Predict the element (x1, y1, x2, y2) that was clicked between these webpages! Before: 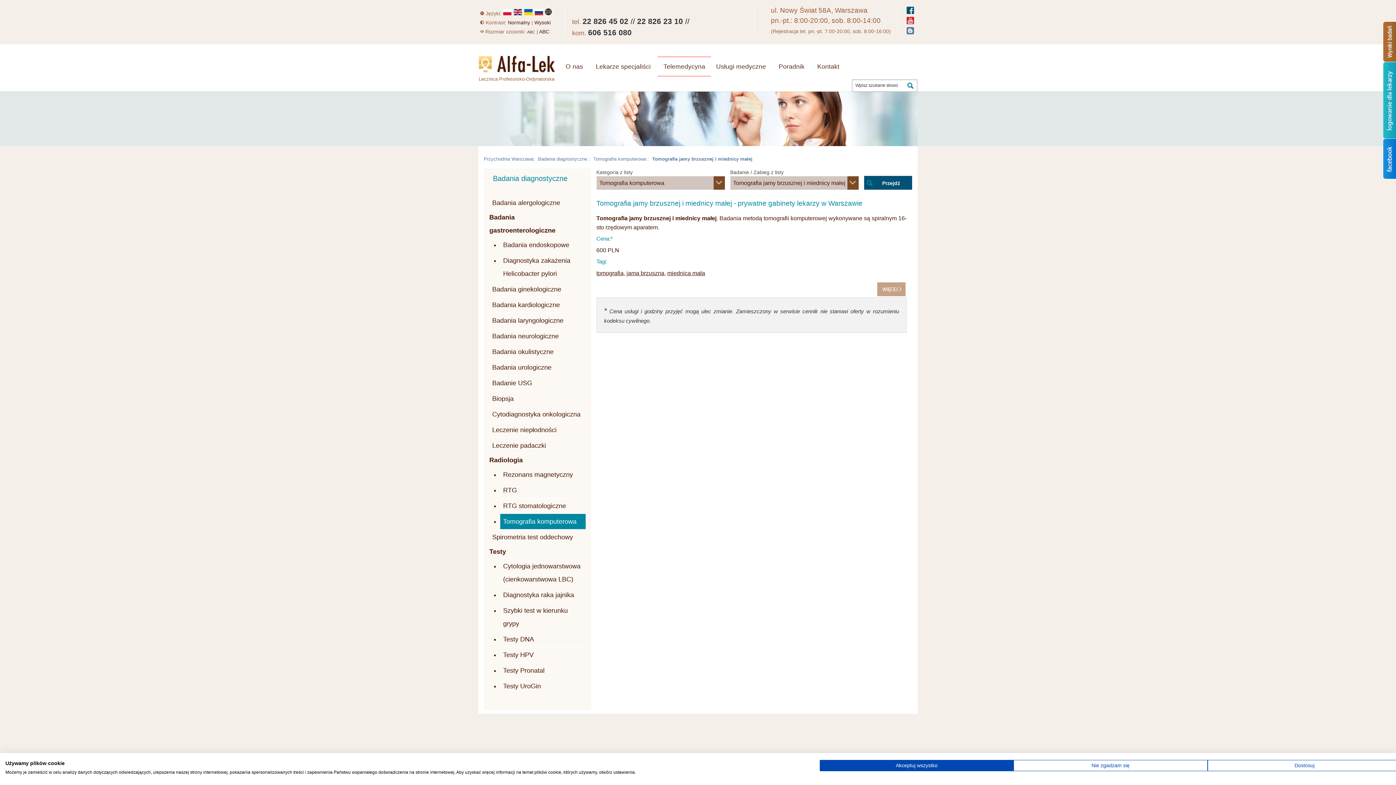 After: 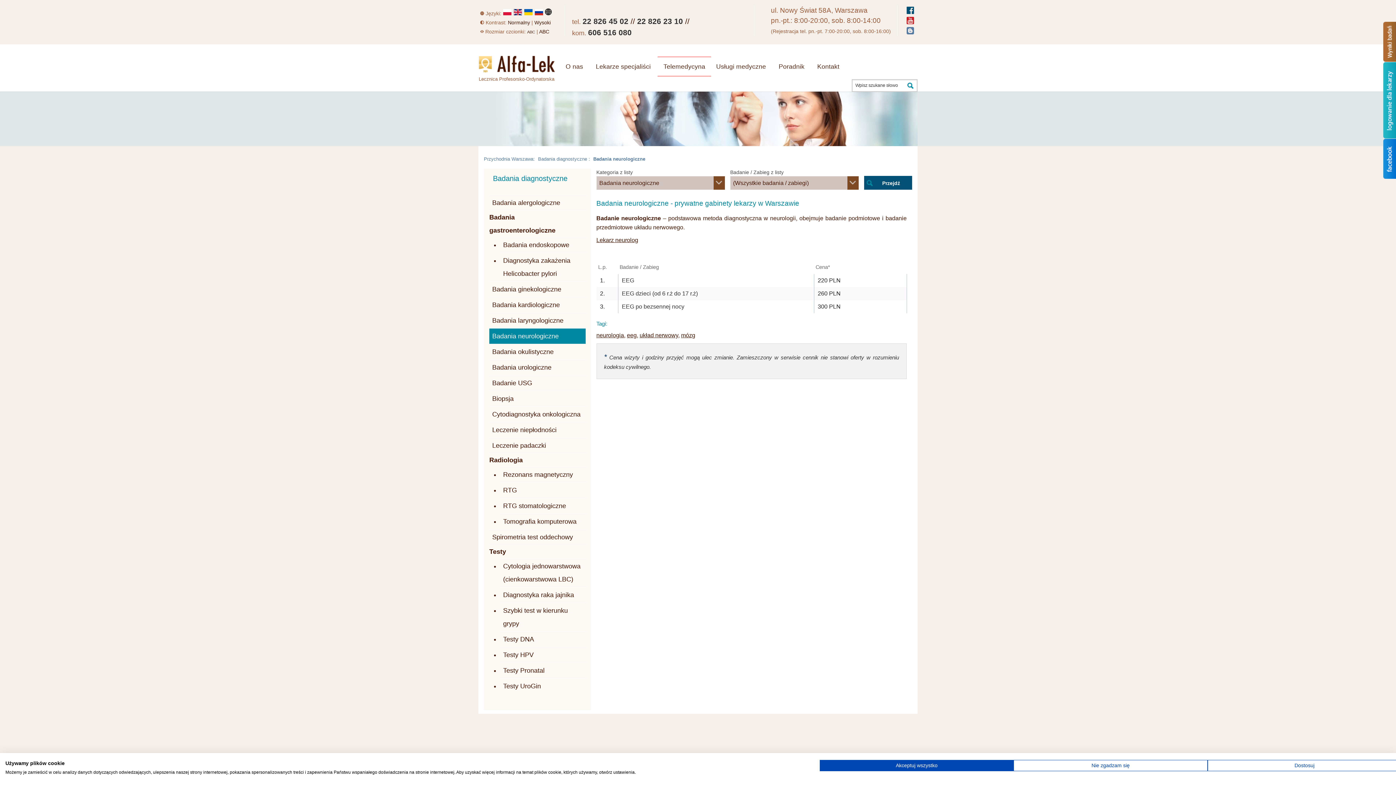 Action: bbox: (489, 328, 585, 344) label: Badania neurologiczne